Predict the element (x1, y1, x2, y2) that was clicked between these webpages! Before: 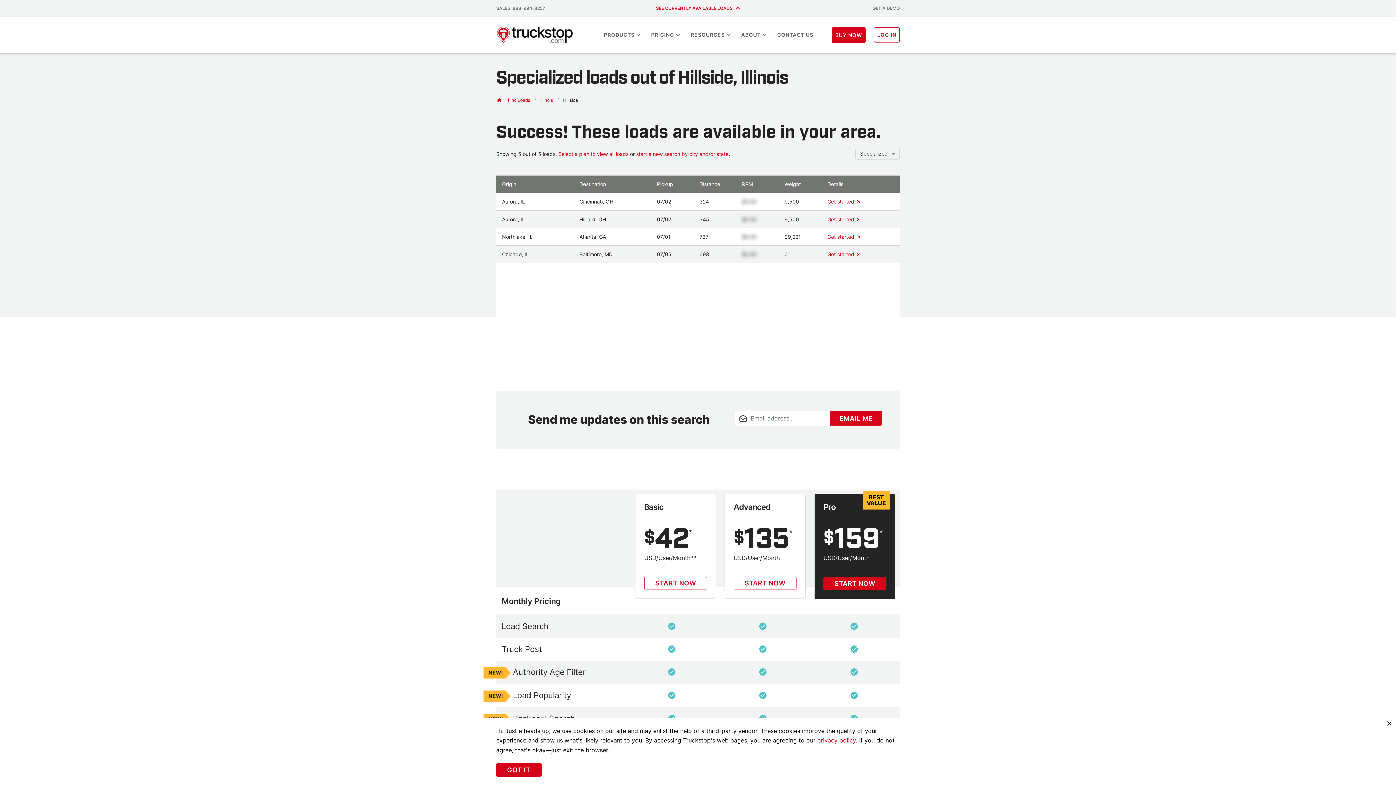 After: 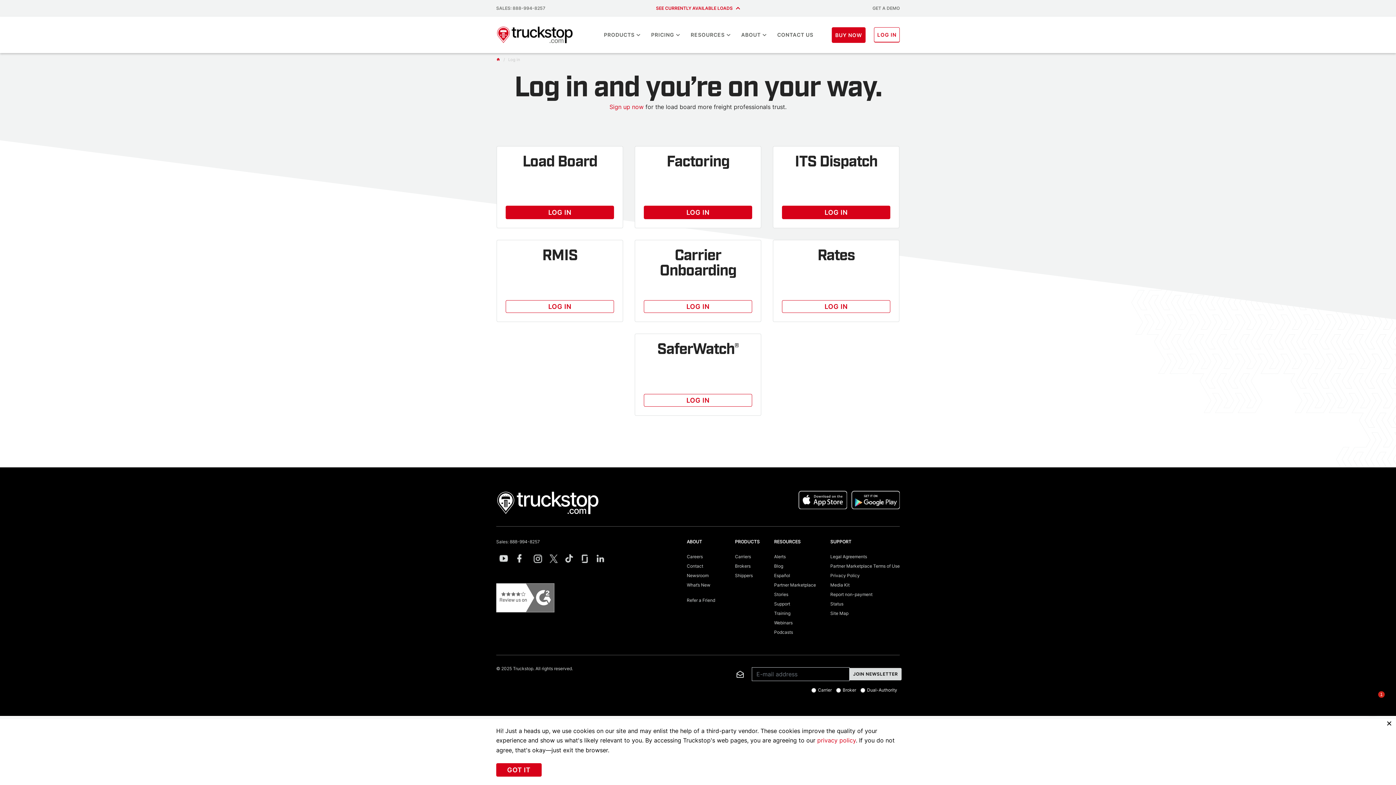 Action: bbox: (874, 27, 899, 42) label: LOG IN